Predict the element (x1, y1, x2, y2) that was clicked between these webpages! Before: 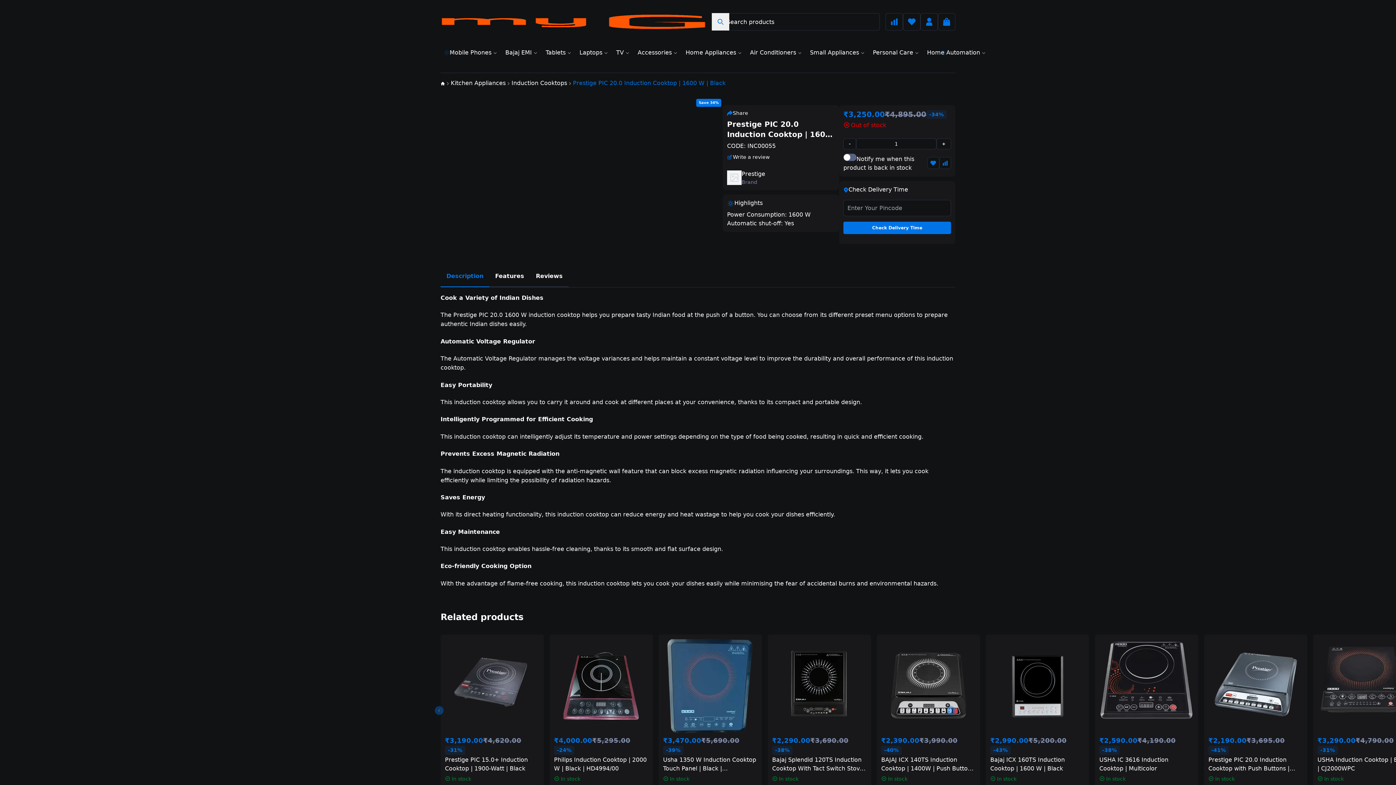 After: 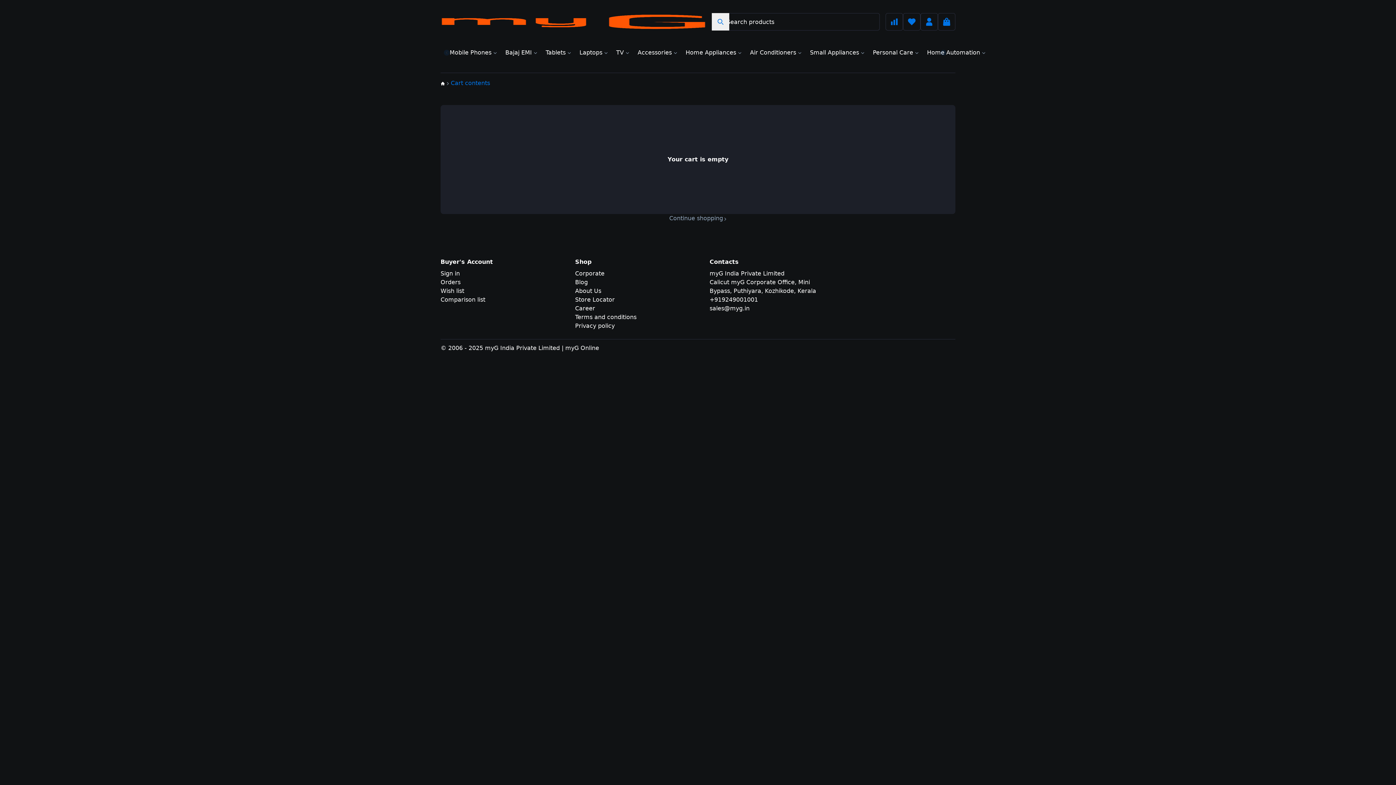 Action: bbox: (938, 13, 955, 30)